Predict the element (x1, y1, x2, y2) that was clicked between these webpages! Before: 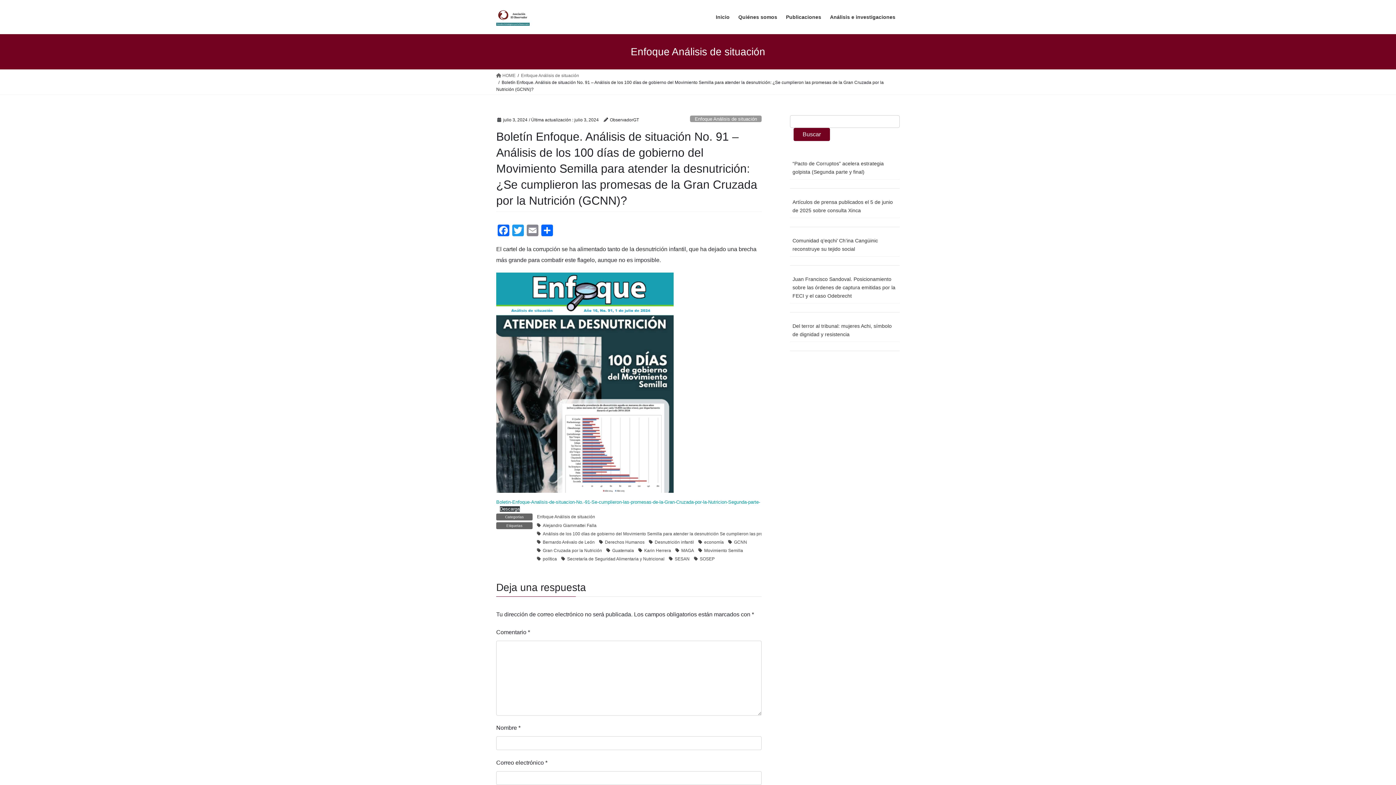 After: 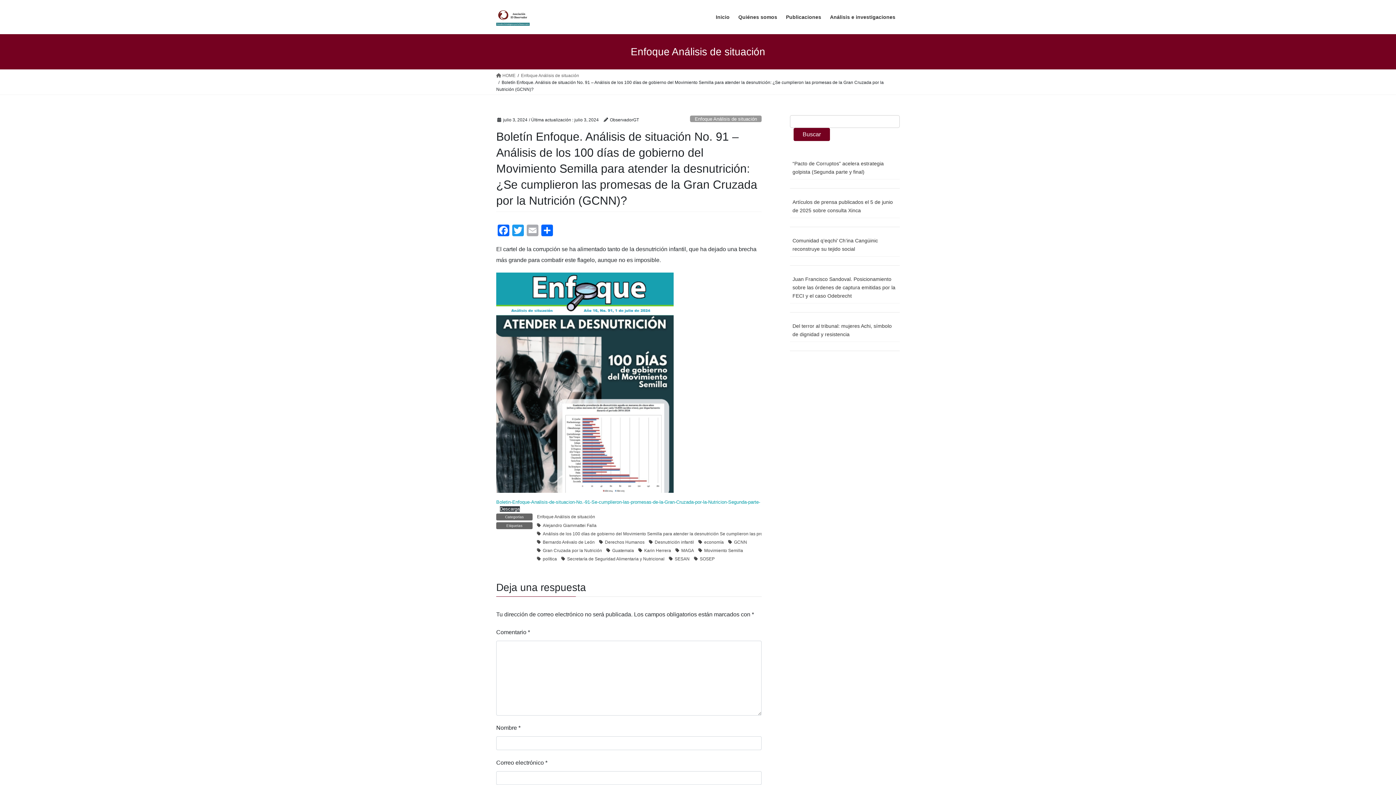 Action: bbox: (525, 224, 540, 238) label: Email